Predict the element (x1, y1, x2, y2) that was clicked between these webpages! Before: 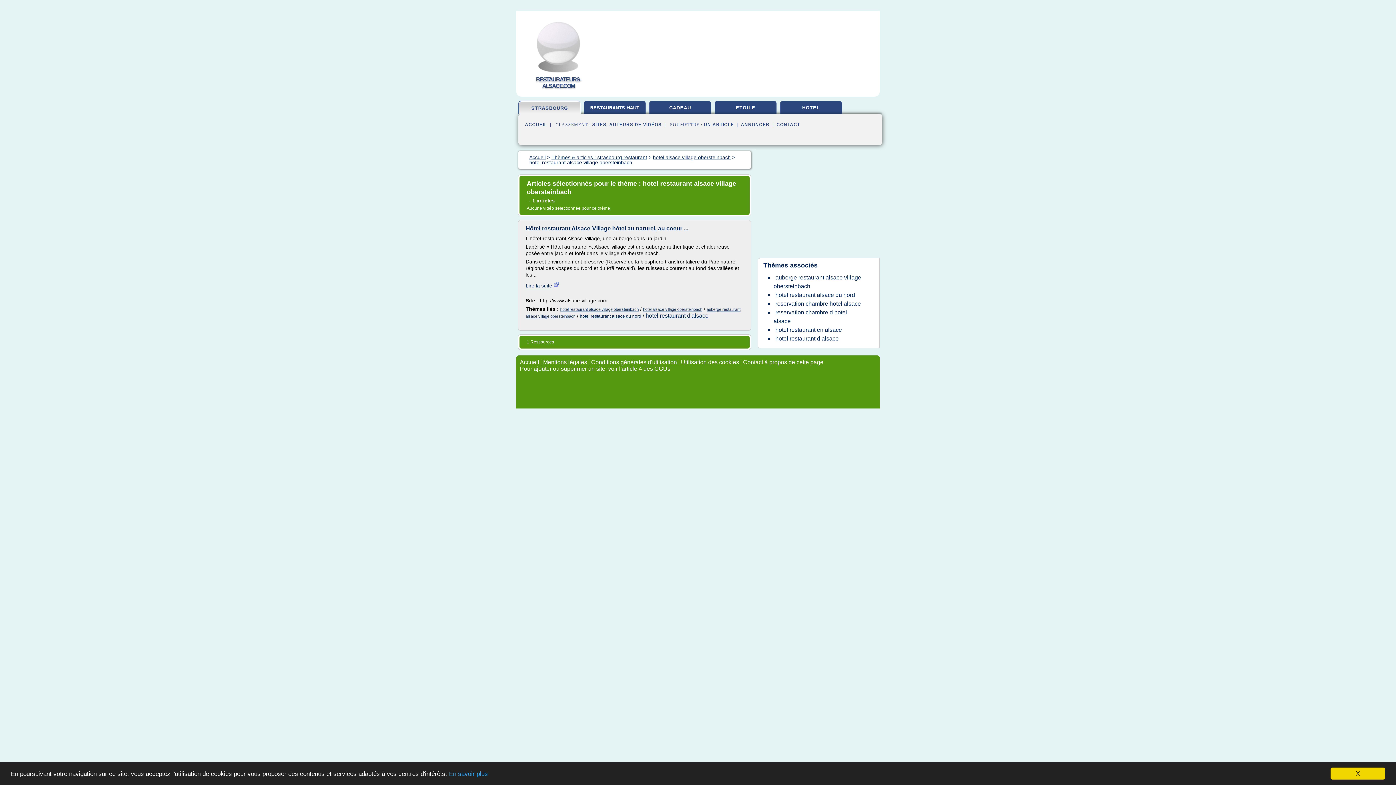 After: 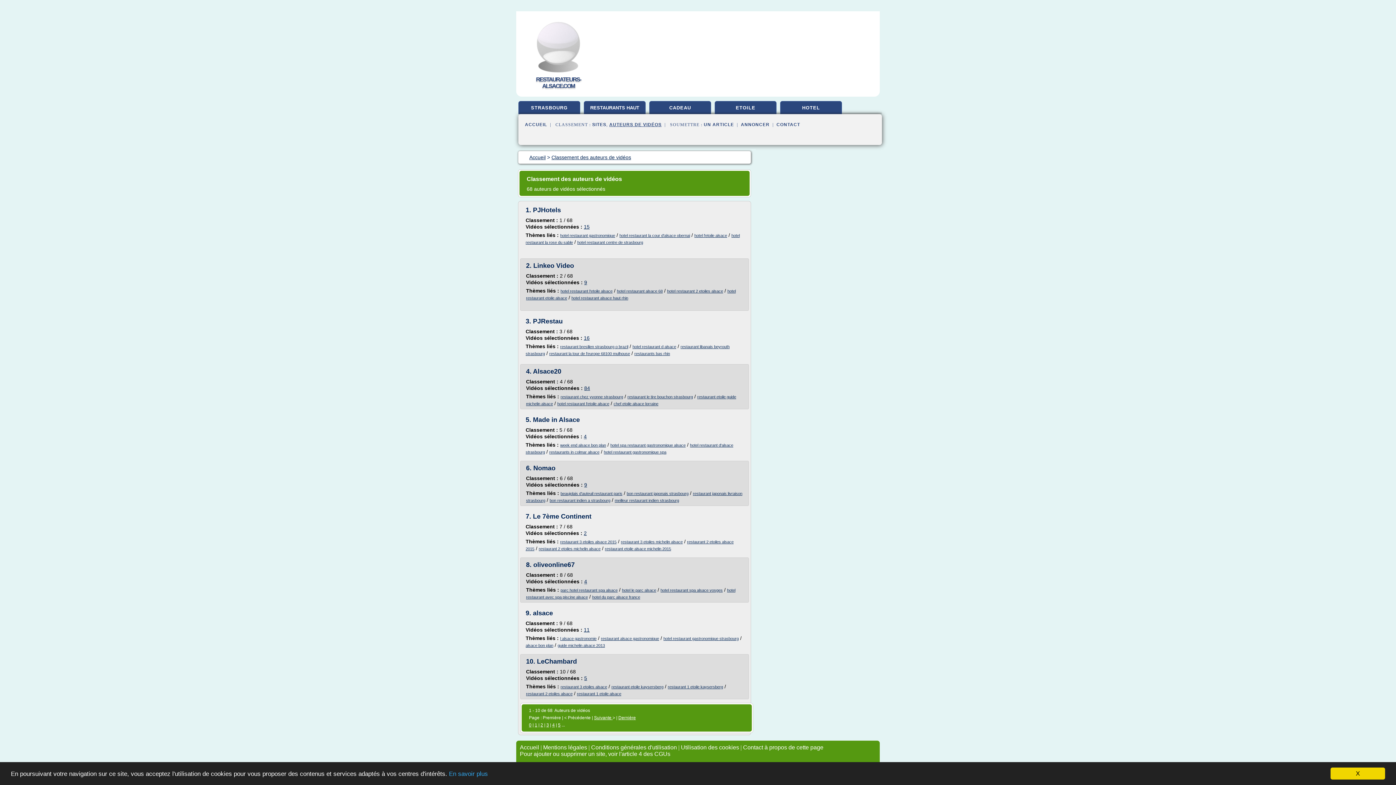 Action: label: AUTEURS DE VIDÉOS bbox: (609, 122, 661, 127)